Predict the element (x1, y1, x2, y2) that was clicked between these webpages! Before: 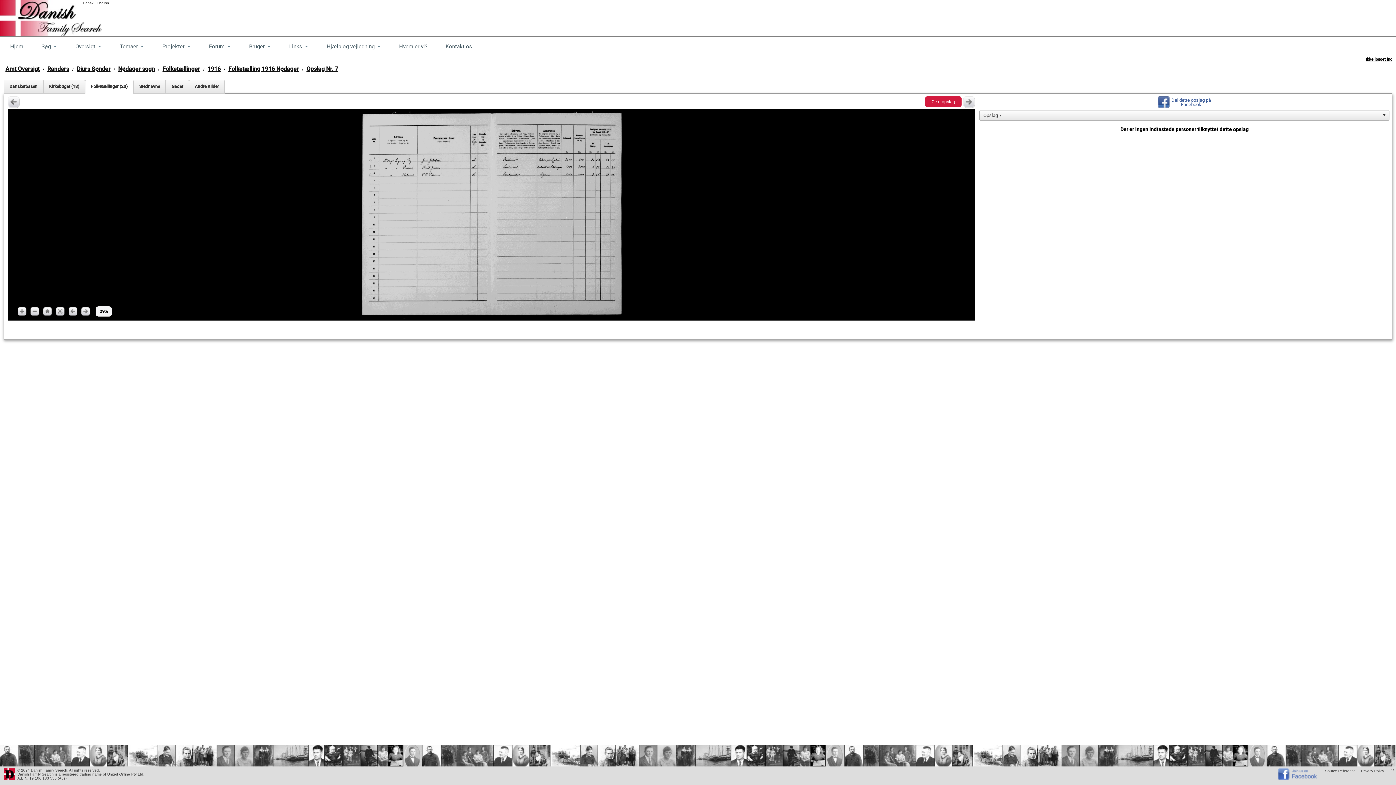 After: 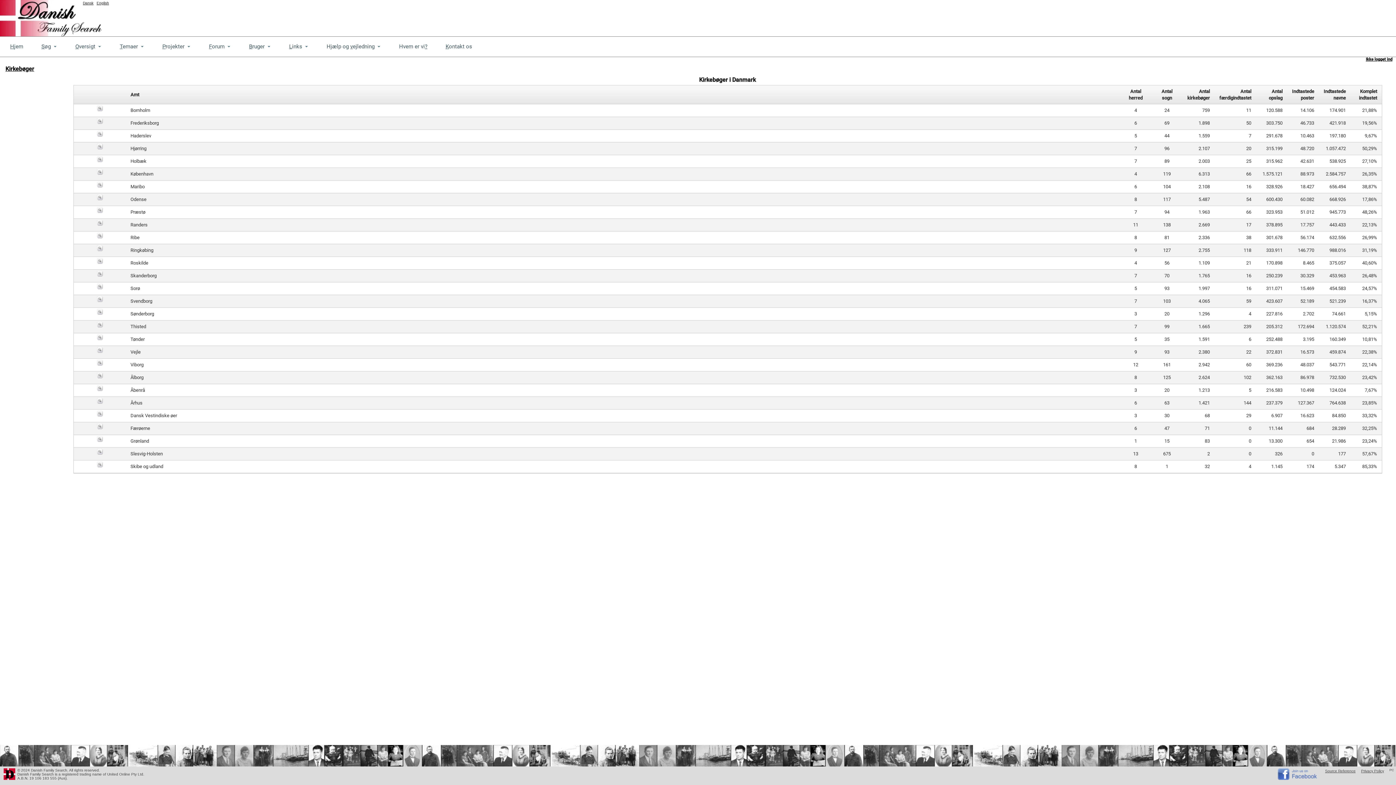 Action: bbox: (66, 38, 110, 55) label: Oversigt
Toggle